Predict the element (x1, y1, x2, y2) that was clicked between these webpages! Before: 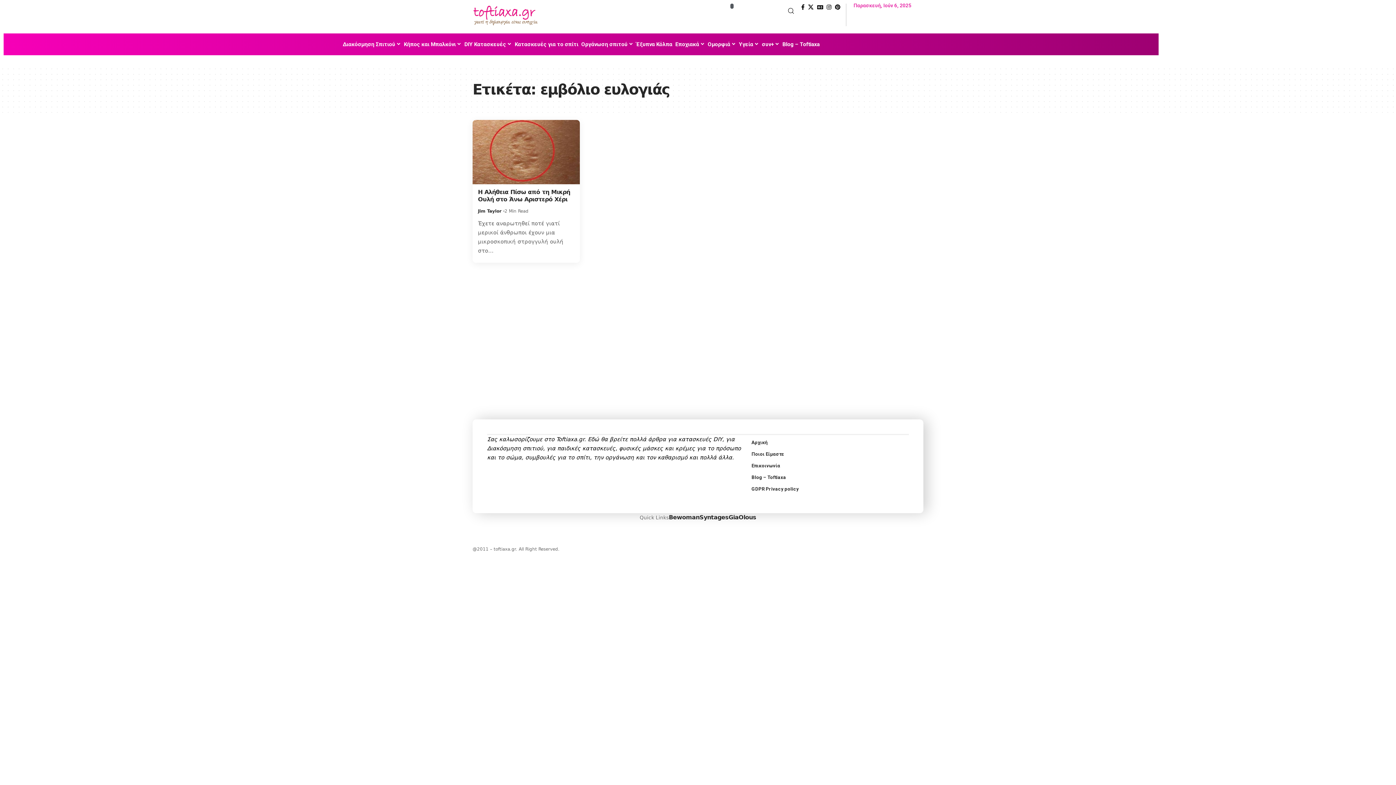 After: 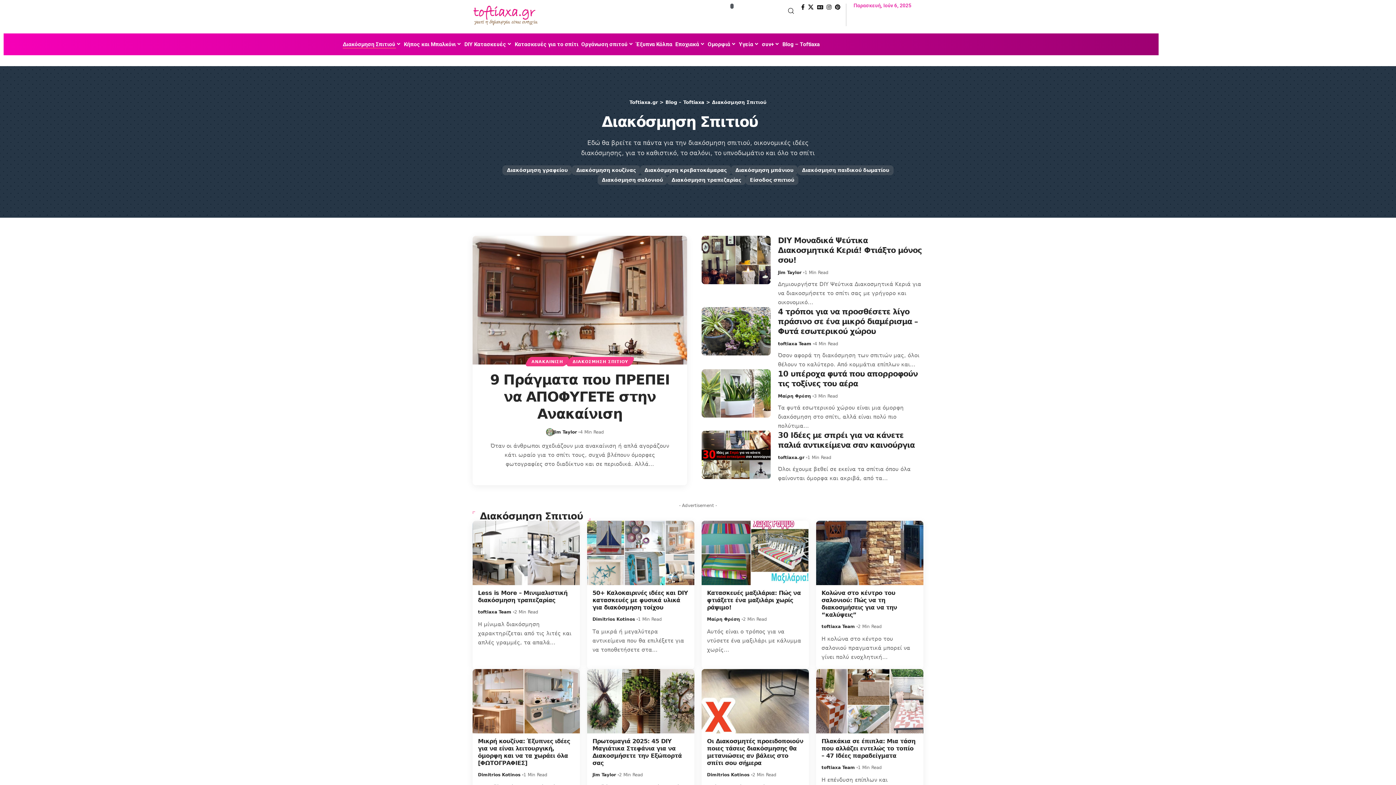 Action: label: Διακόσμηση Σπιτιού bbox: (341, 33, 402, 55)